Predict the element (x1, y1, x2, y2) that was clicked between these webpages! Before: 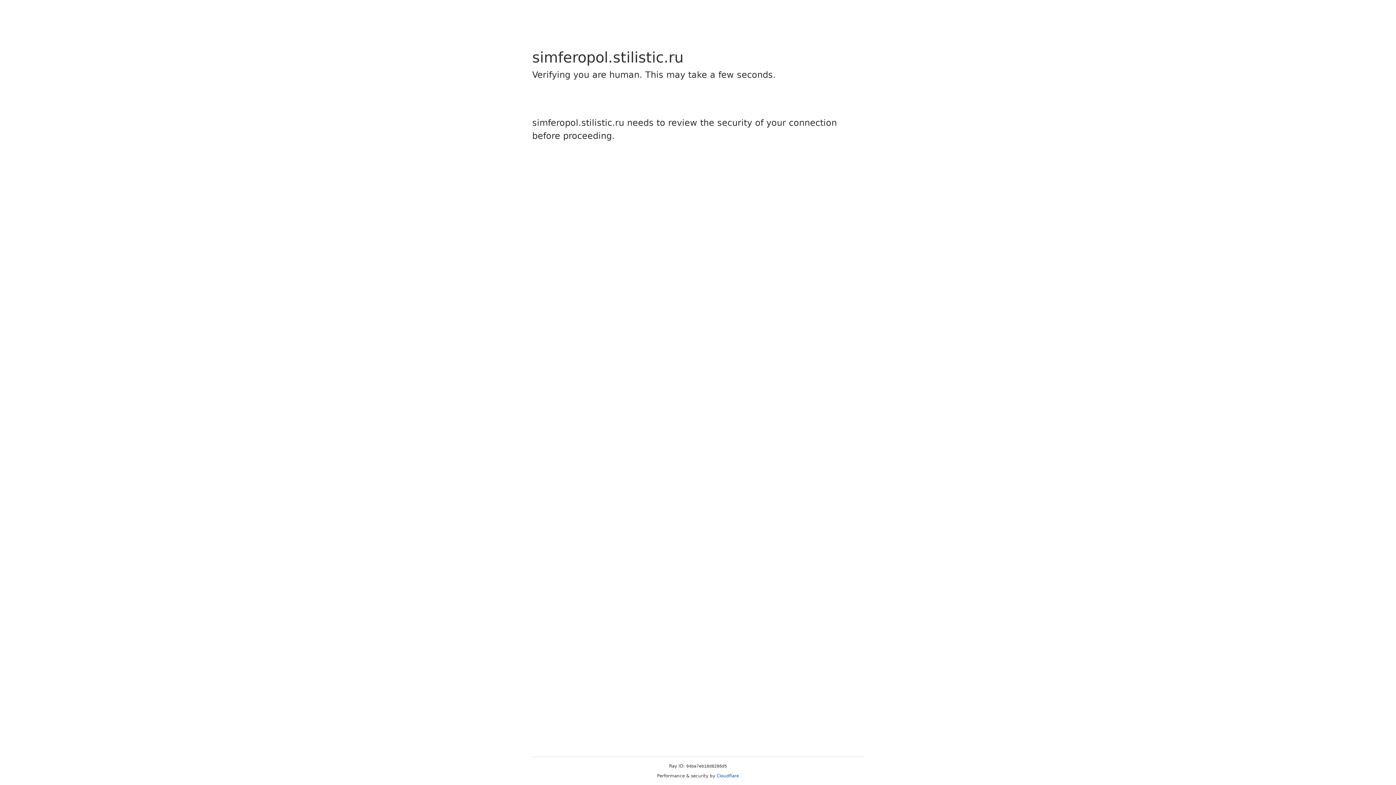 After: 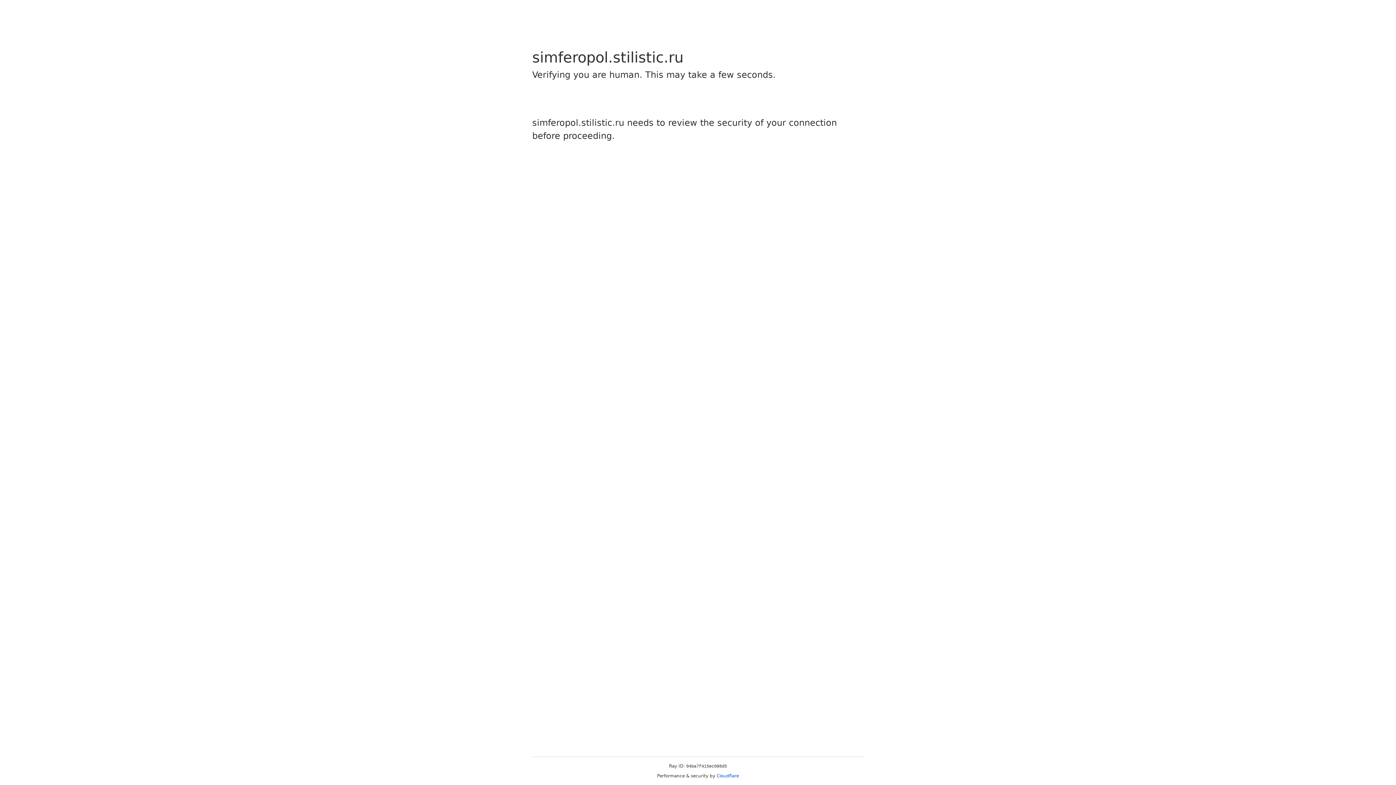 Action: label: Cloudflare bbox: (716, 773, 739, 778)